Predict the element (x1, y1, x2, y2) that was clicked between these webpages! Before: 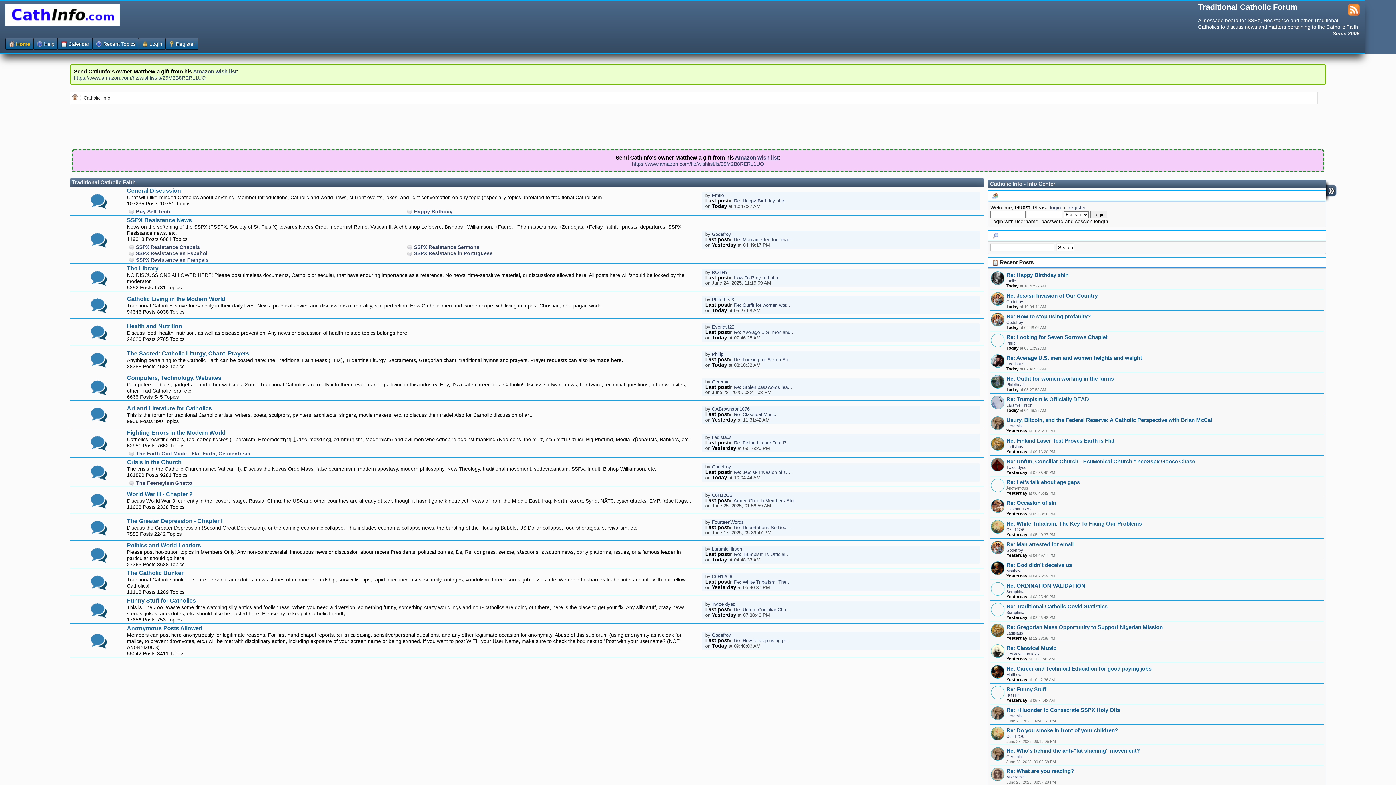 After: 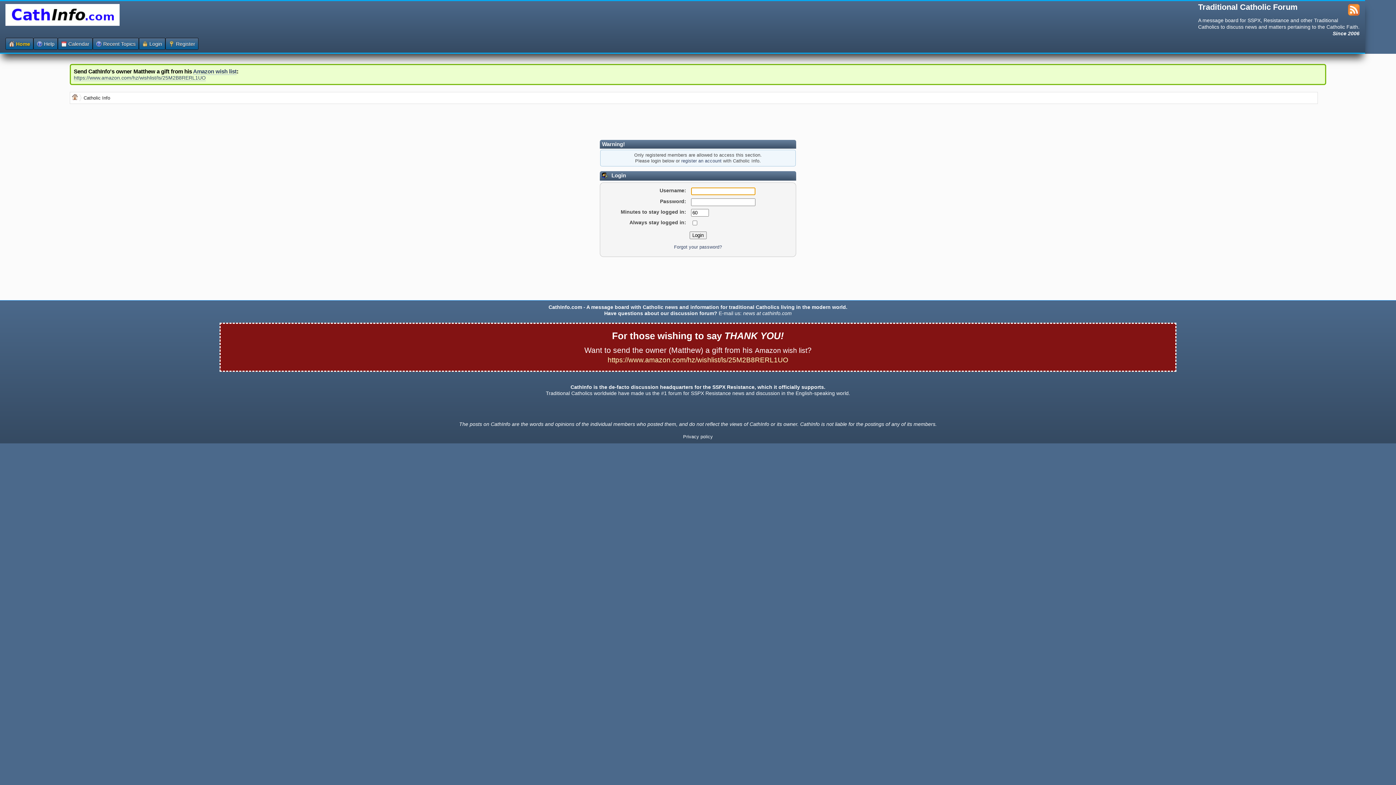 Action: label: Philothea3 bbox: (712, 297, 734, 302)